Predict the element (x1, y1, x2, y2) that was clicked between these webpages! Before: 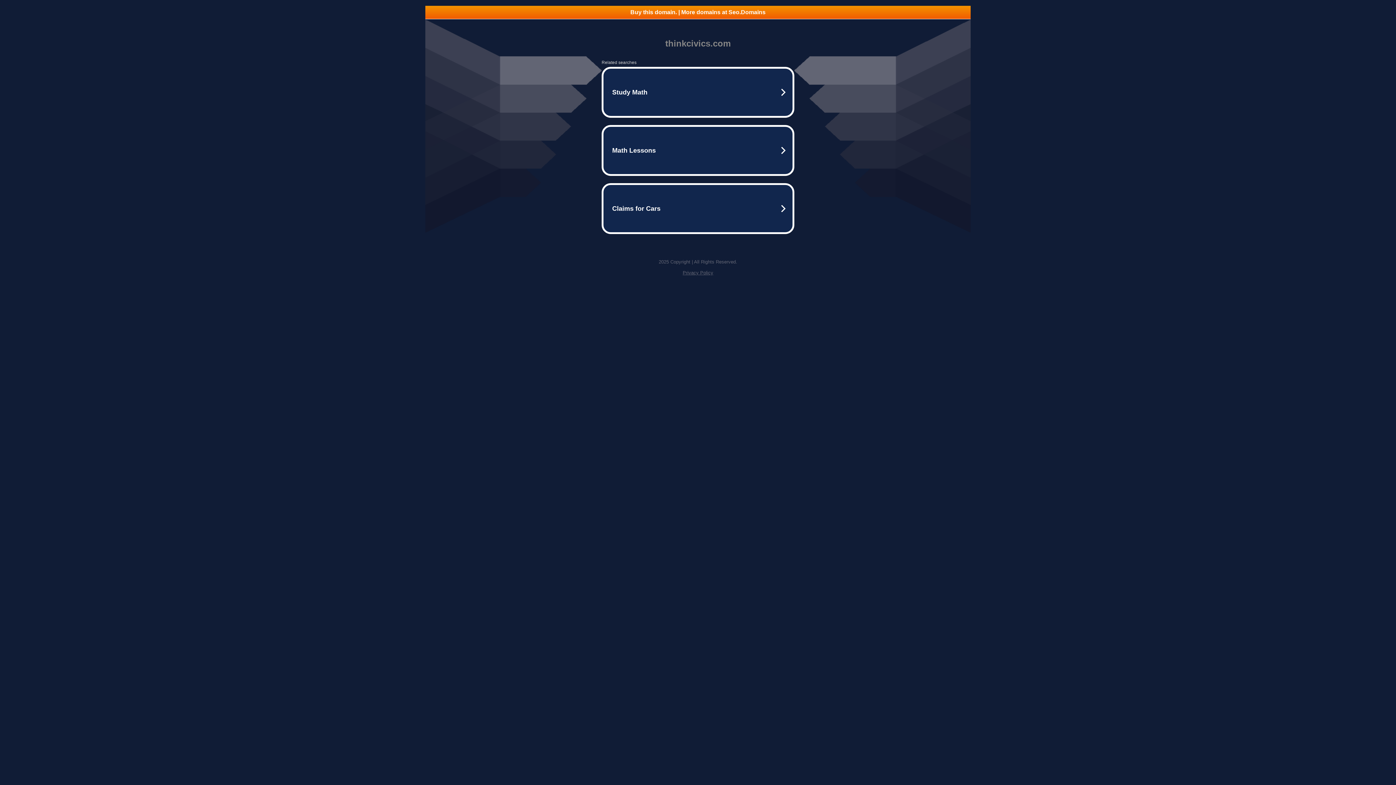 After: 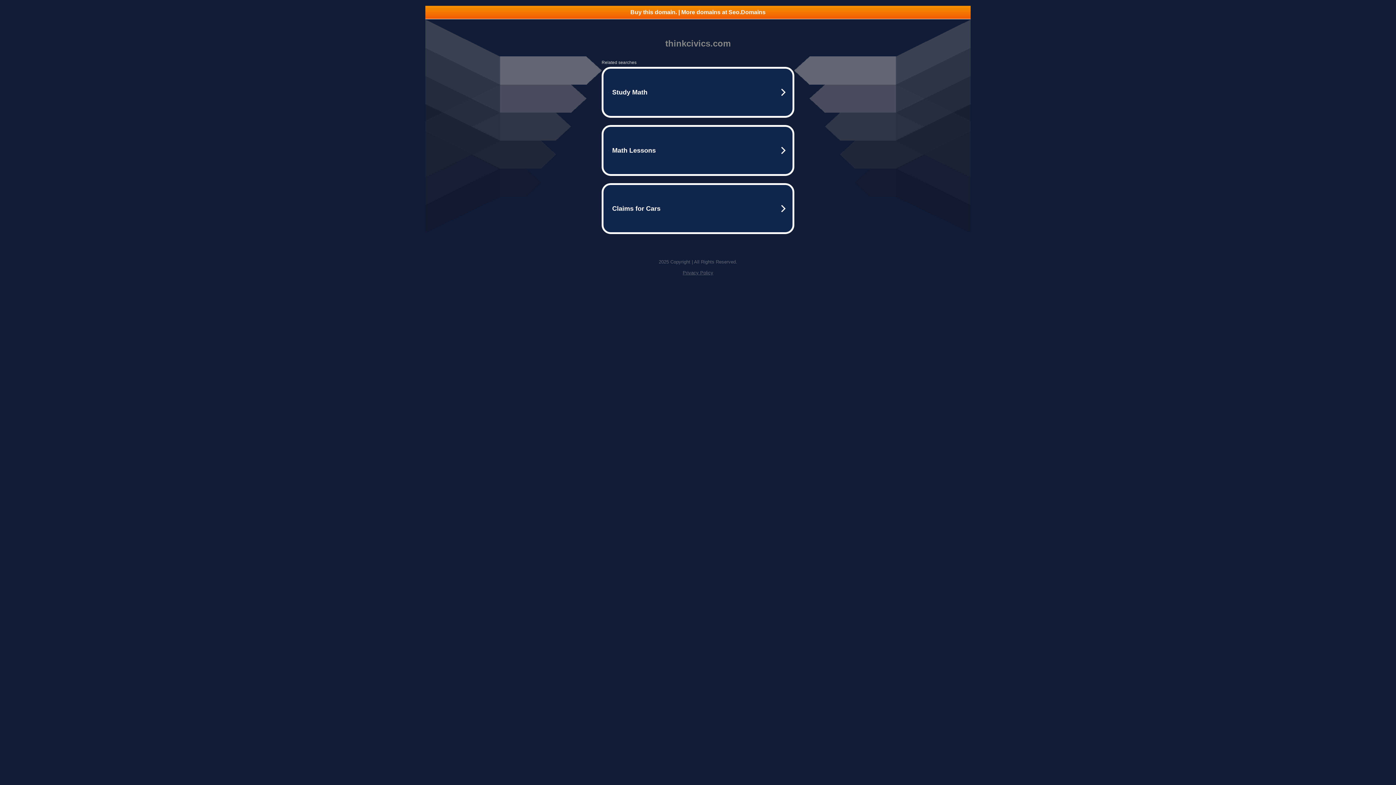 Action: label: Privacy Policy bbox: (682, 270, 713, 275)